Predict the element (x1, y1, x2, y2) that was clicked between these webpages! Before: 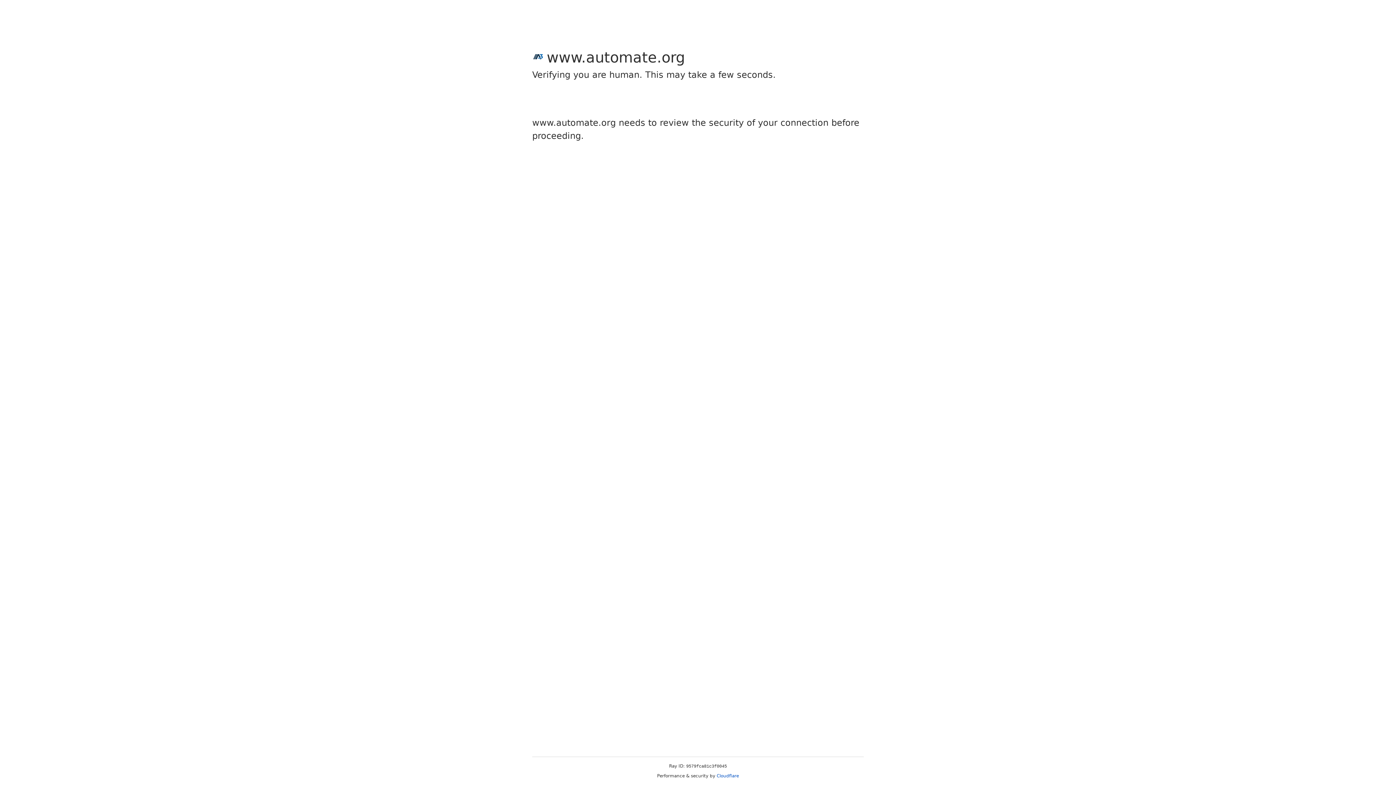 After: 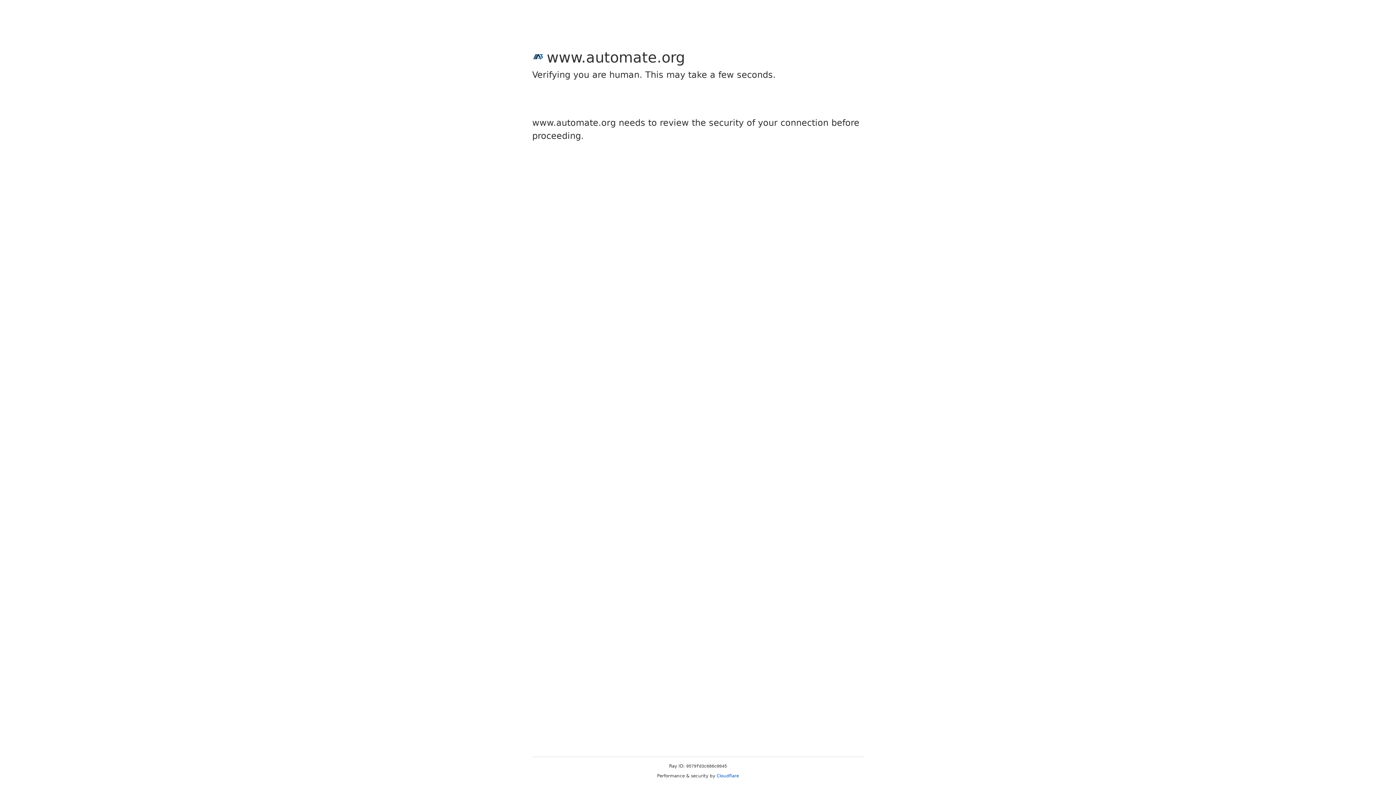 Action: bbox: (716, 773, 739, 778) label: Cloudflare